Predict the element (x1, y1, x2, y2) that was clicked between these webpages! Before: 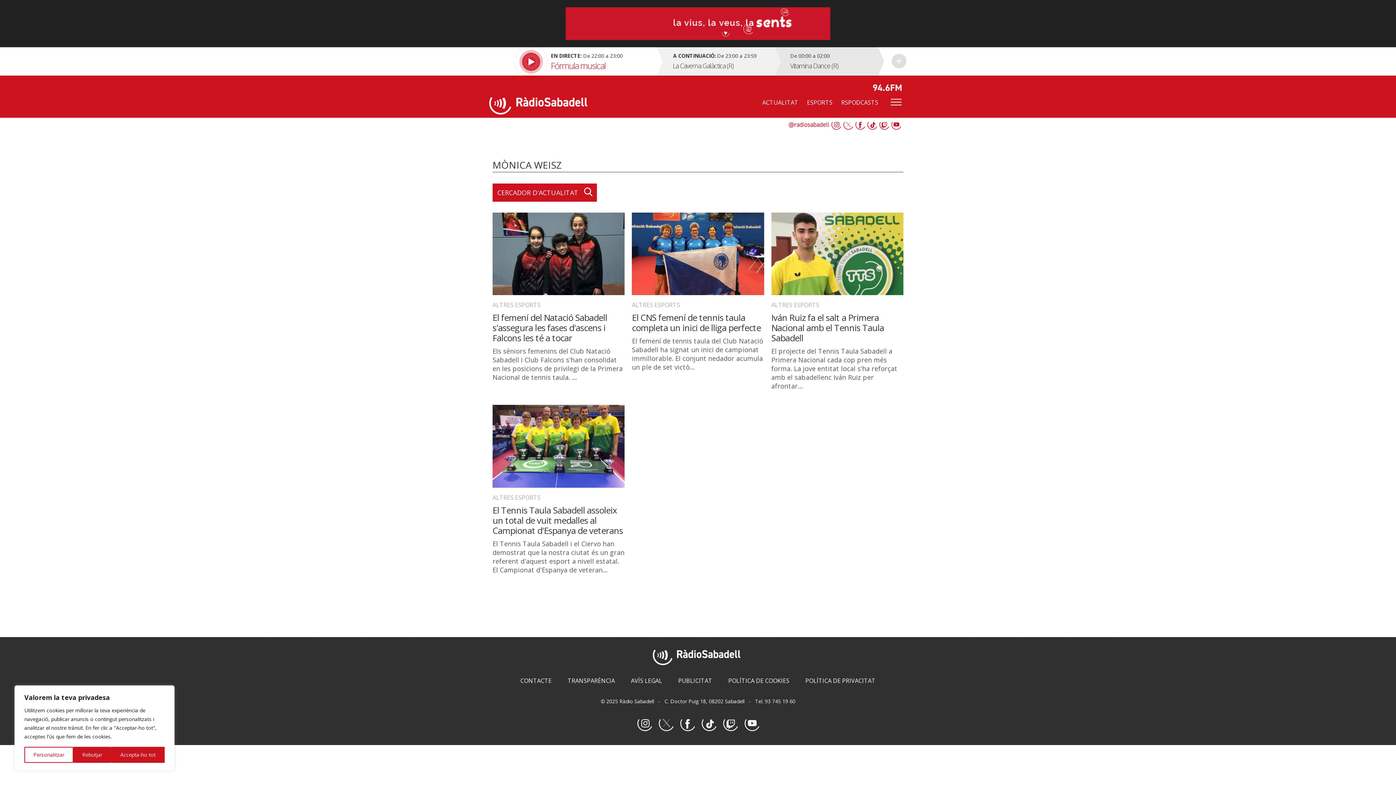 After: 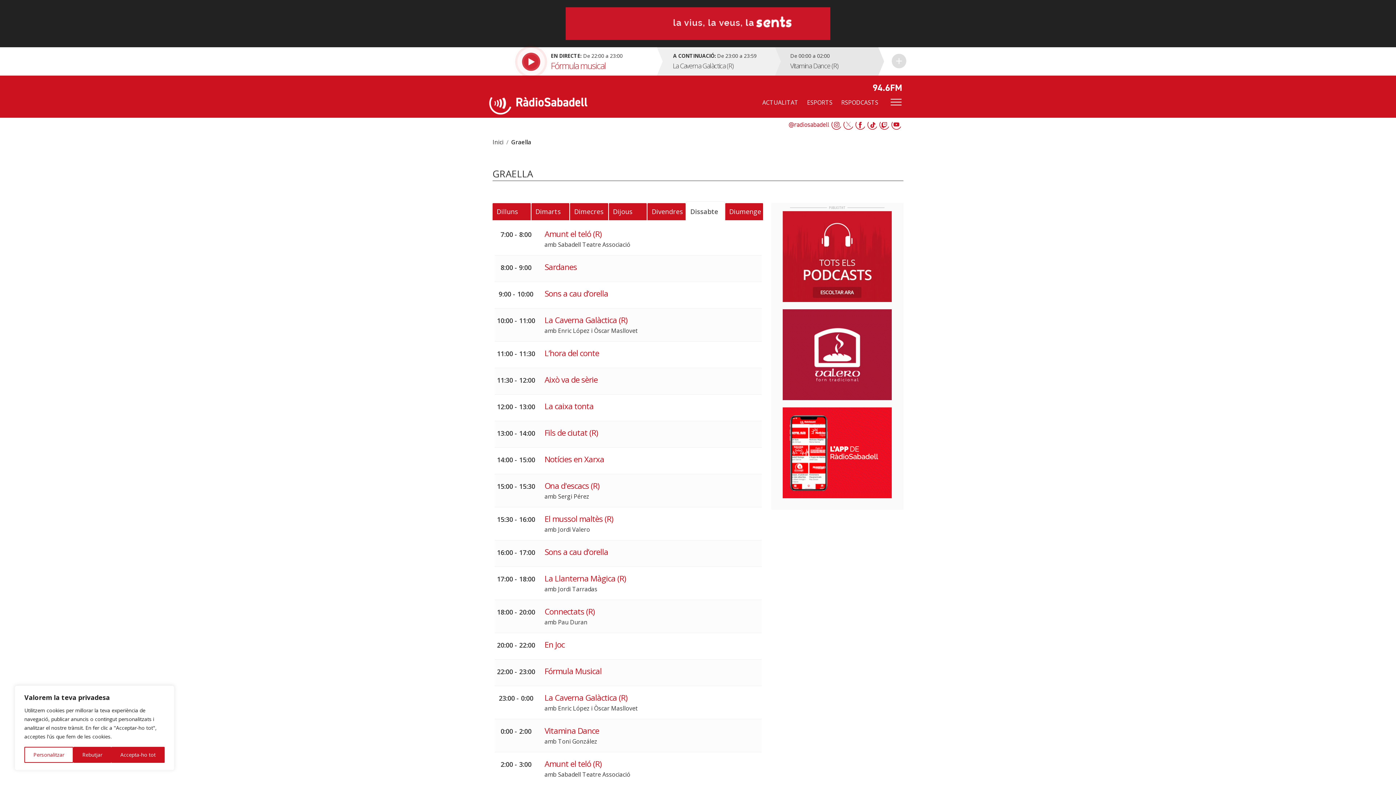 Action: bbox: (892, 53, 906, 68) label: Veure tota la graella